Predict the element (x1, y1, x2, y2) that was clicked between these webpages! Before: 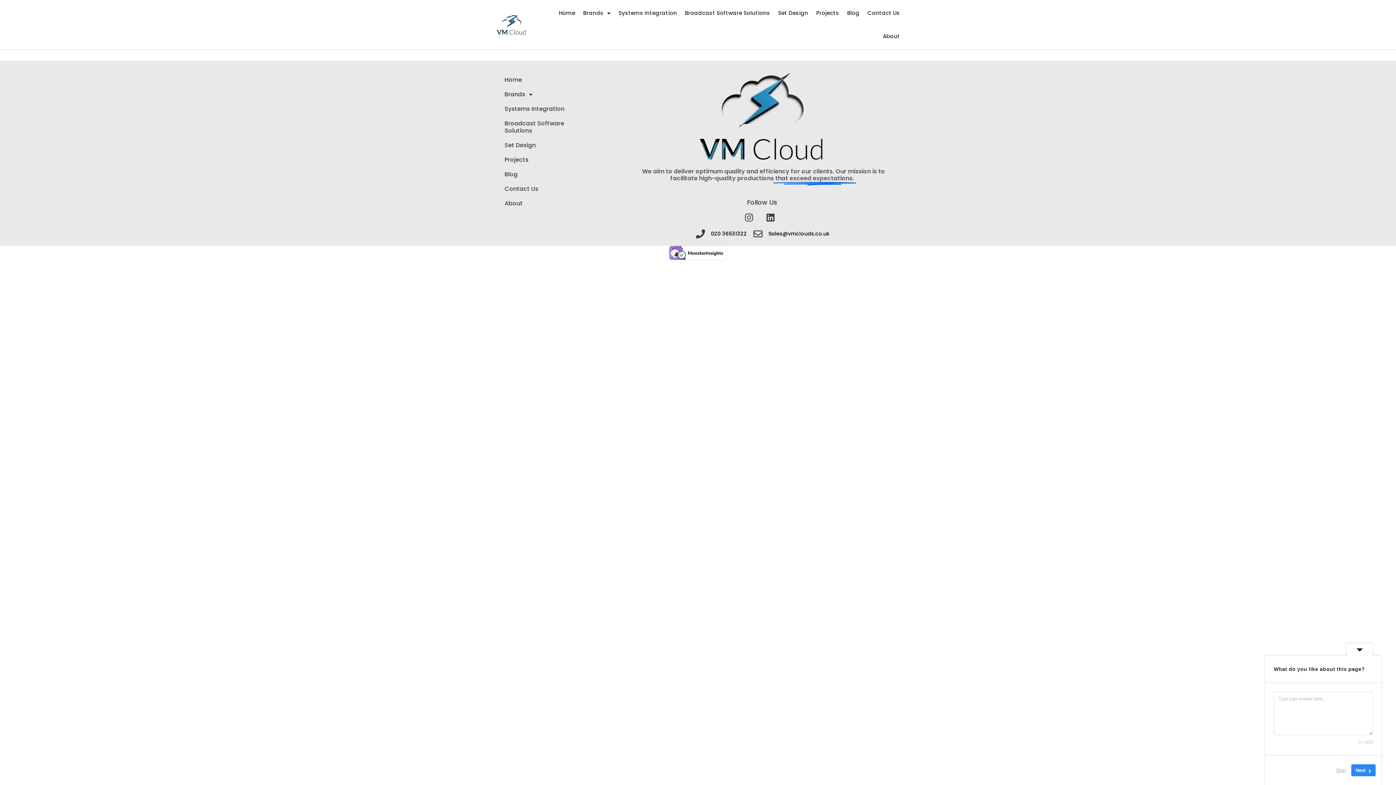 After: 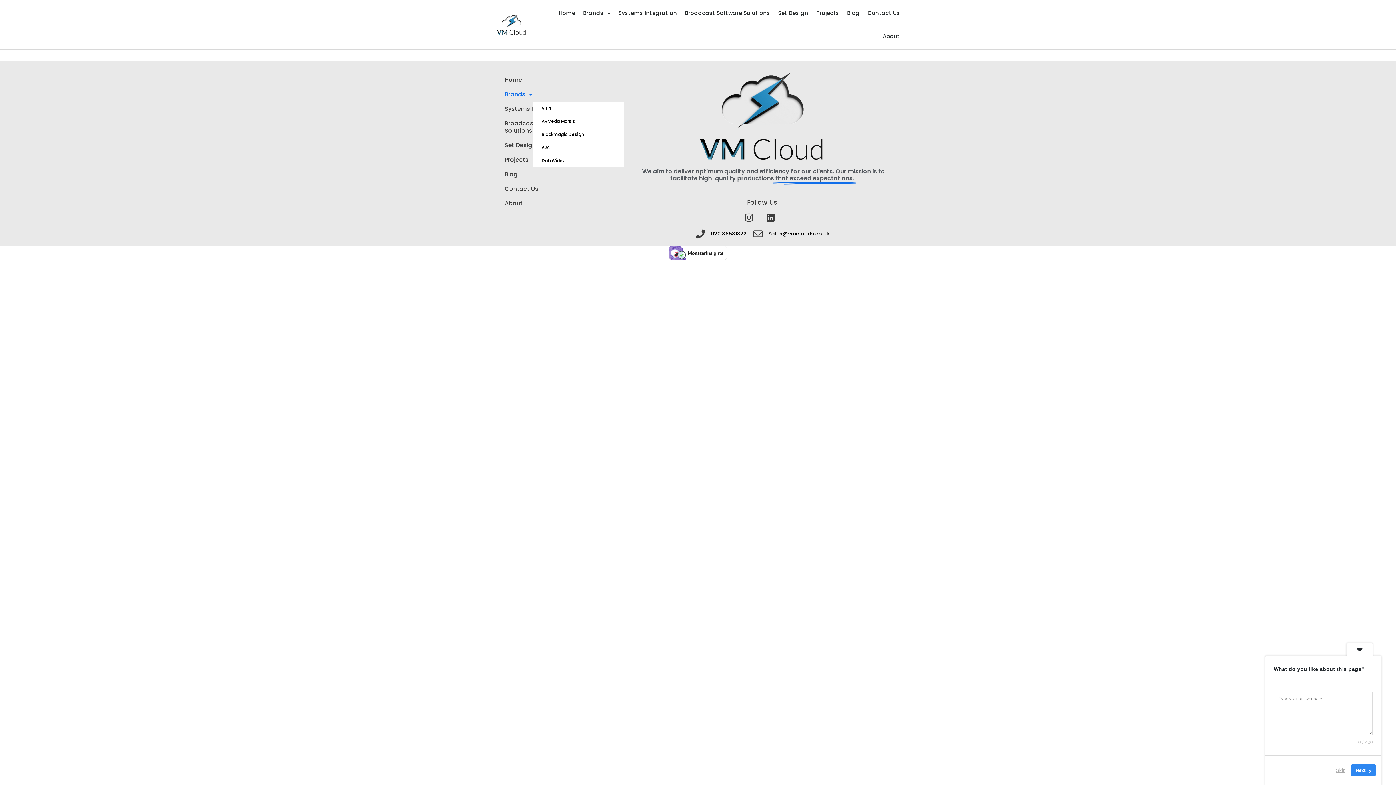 Action: bbox: (498, 87, 577, 101) label: Brands